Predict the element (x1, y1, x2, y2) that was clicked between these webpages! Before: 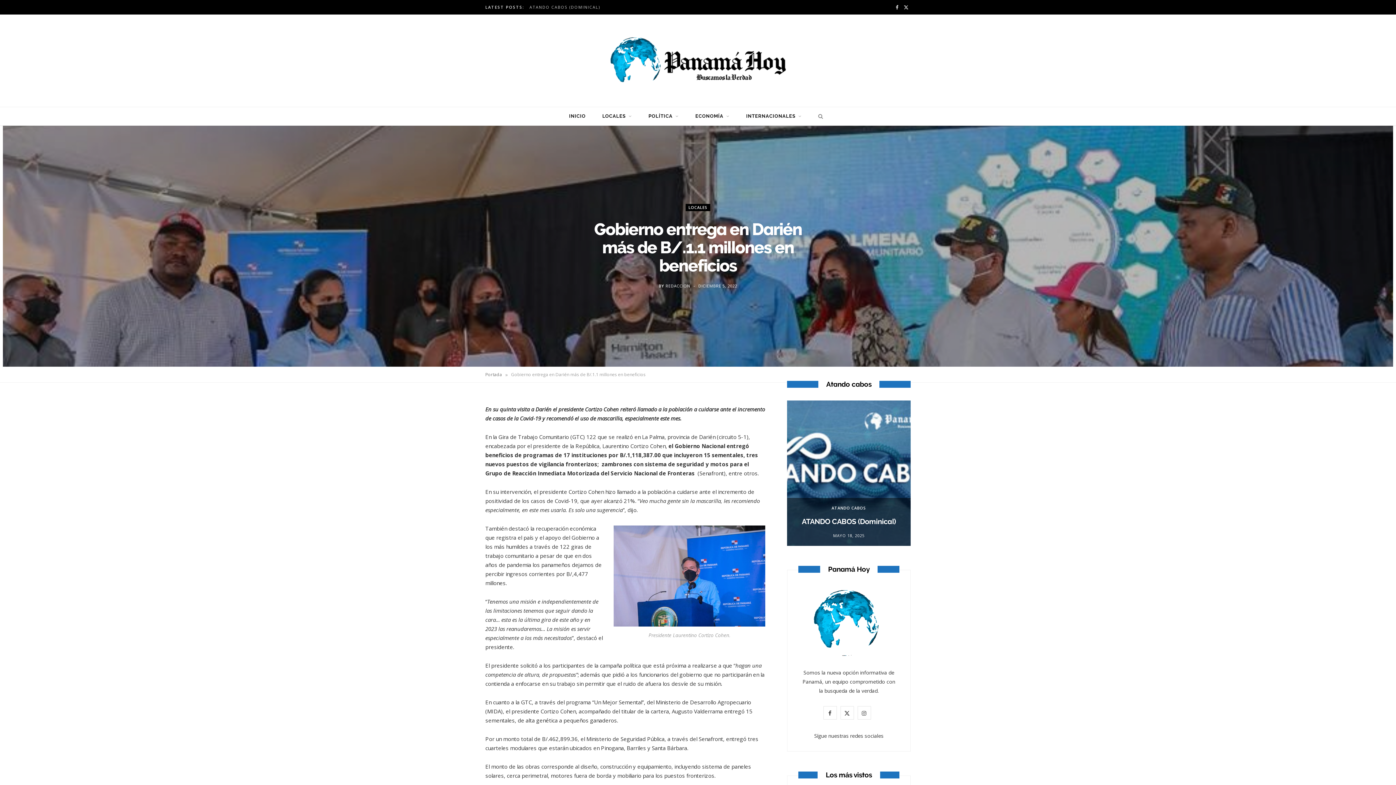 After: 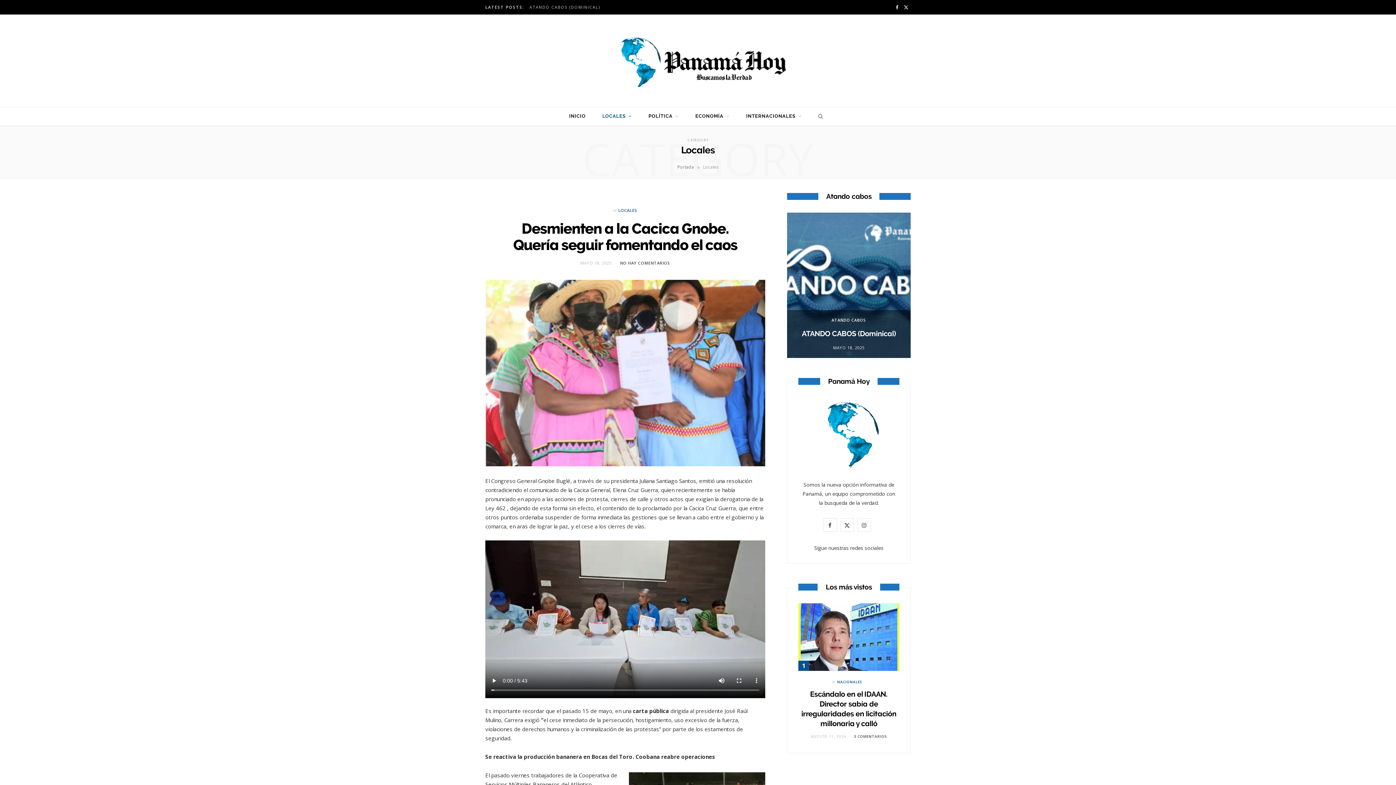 Action: label: LOCALES bbox: (685, 203, 710, 211)